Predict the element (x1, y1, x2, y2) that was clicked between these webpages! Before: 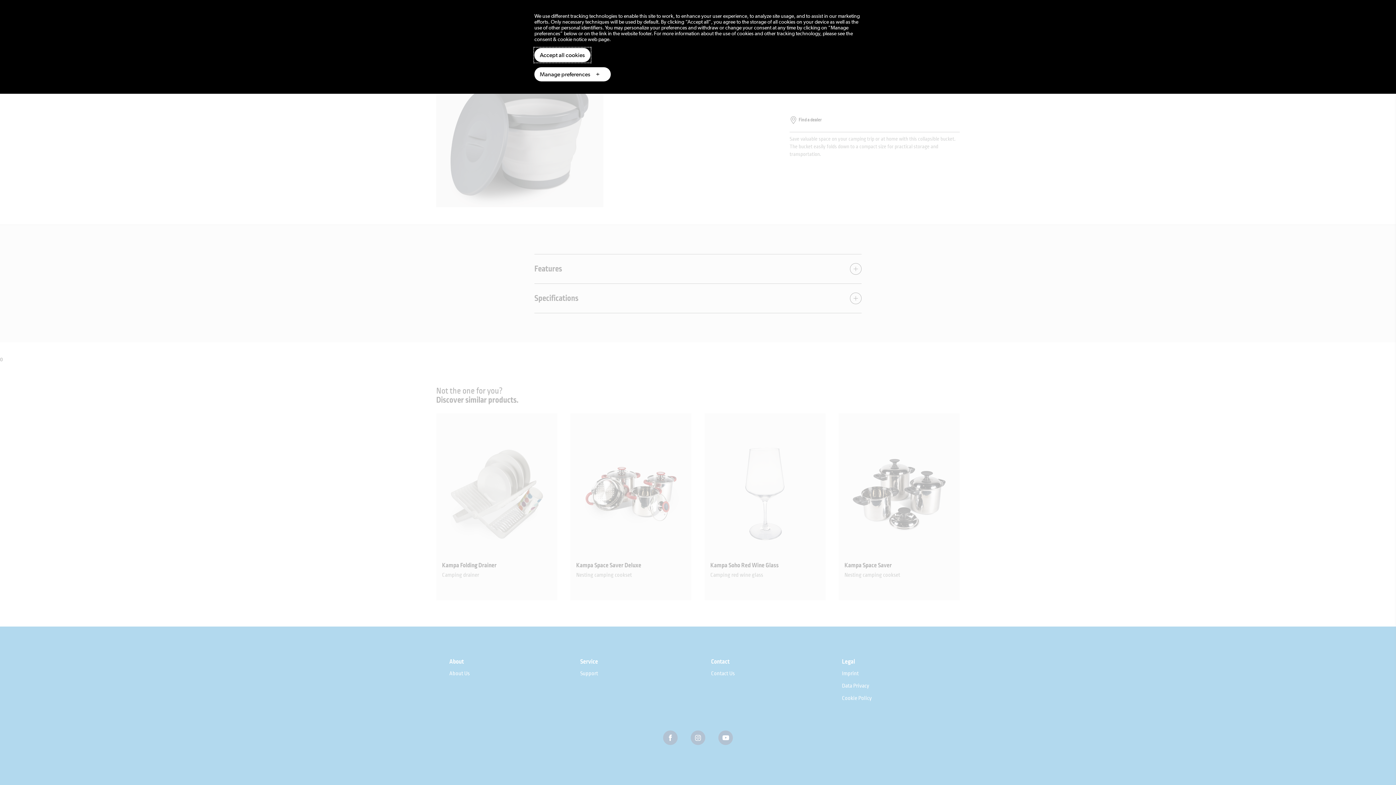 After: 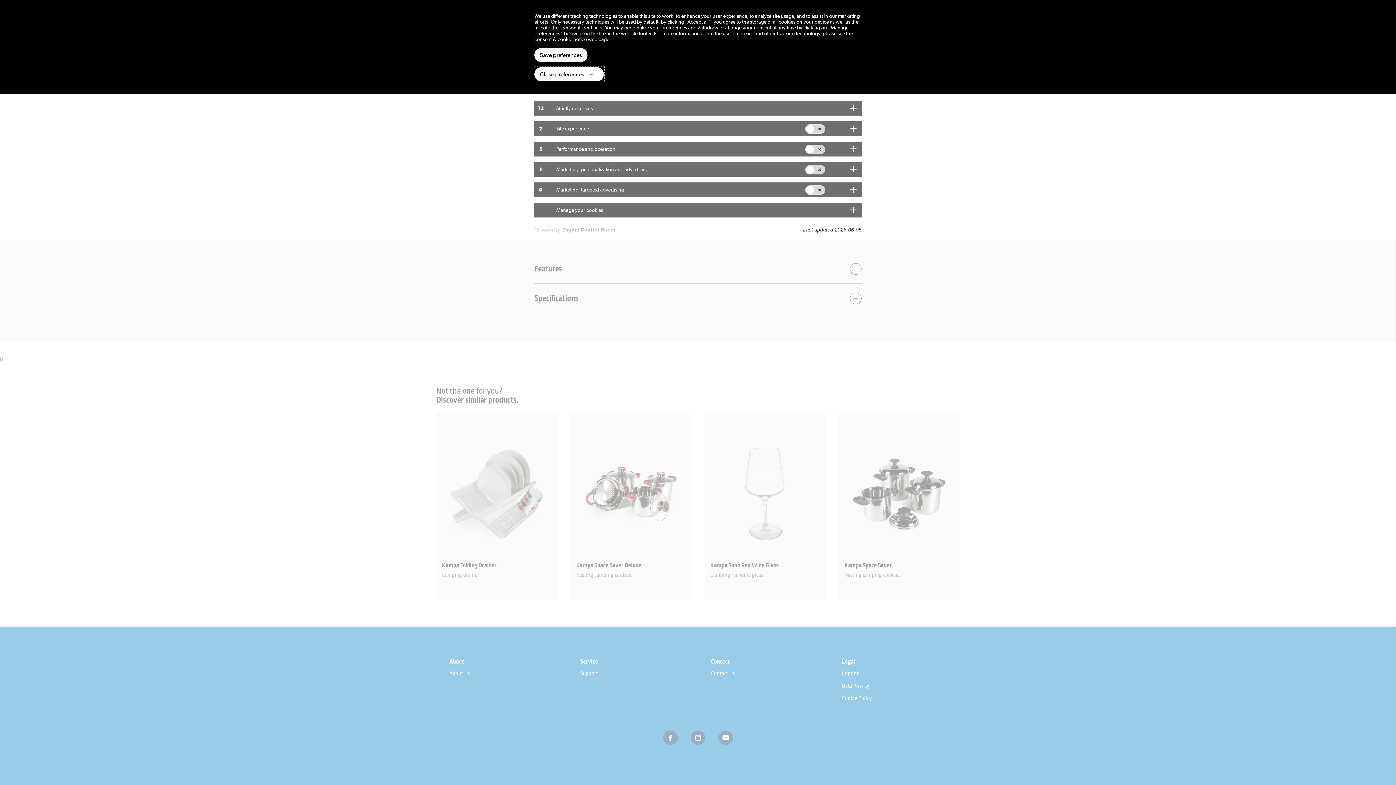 Action: bbox: (534, 67, 610, 81) label: Manage preferences